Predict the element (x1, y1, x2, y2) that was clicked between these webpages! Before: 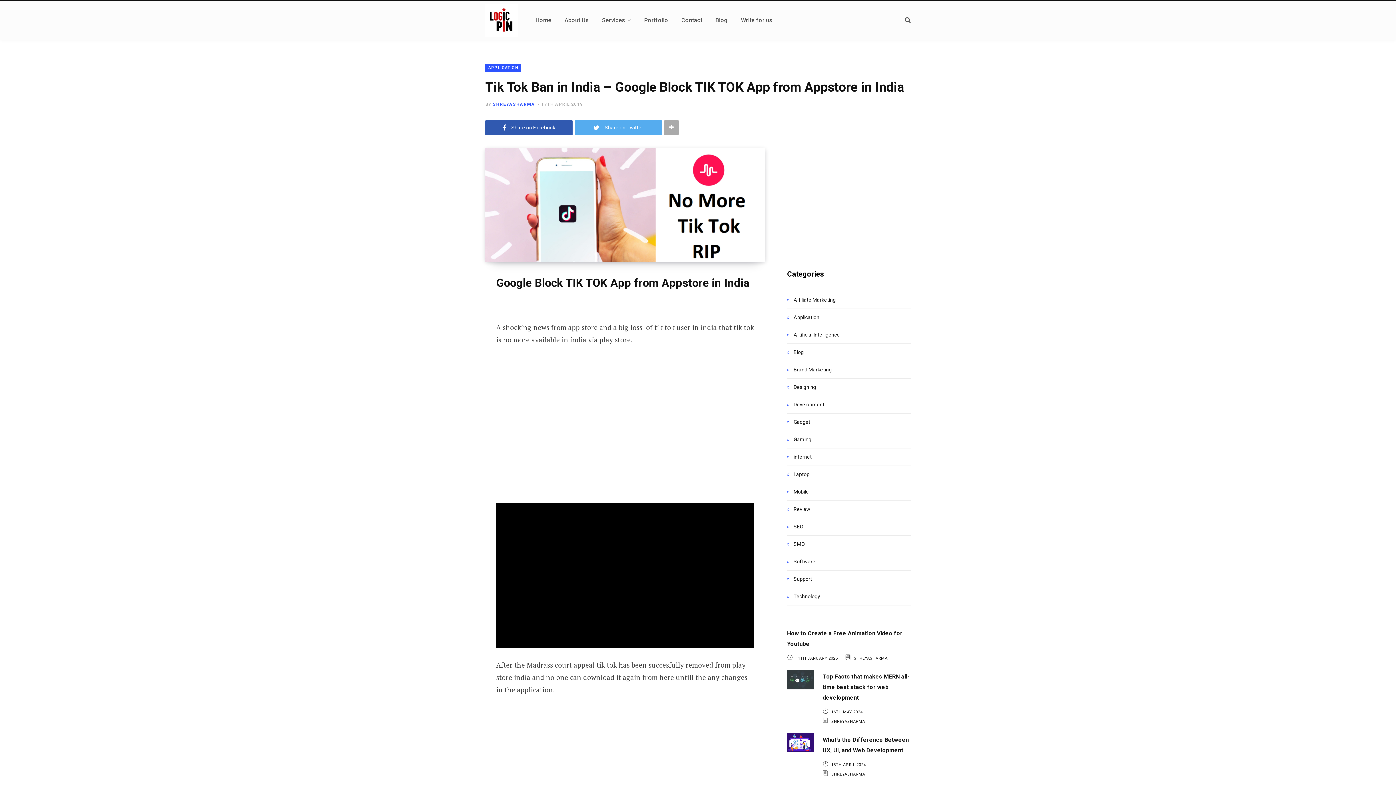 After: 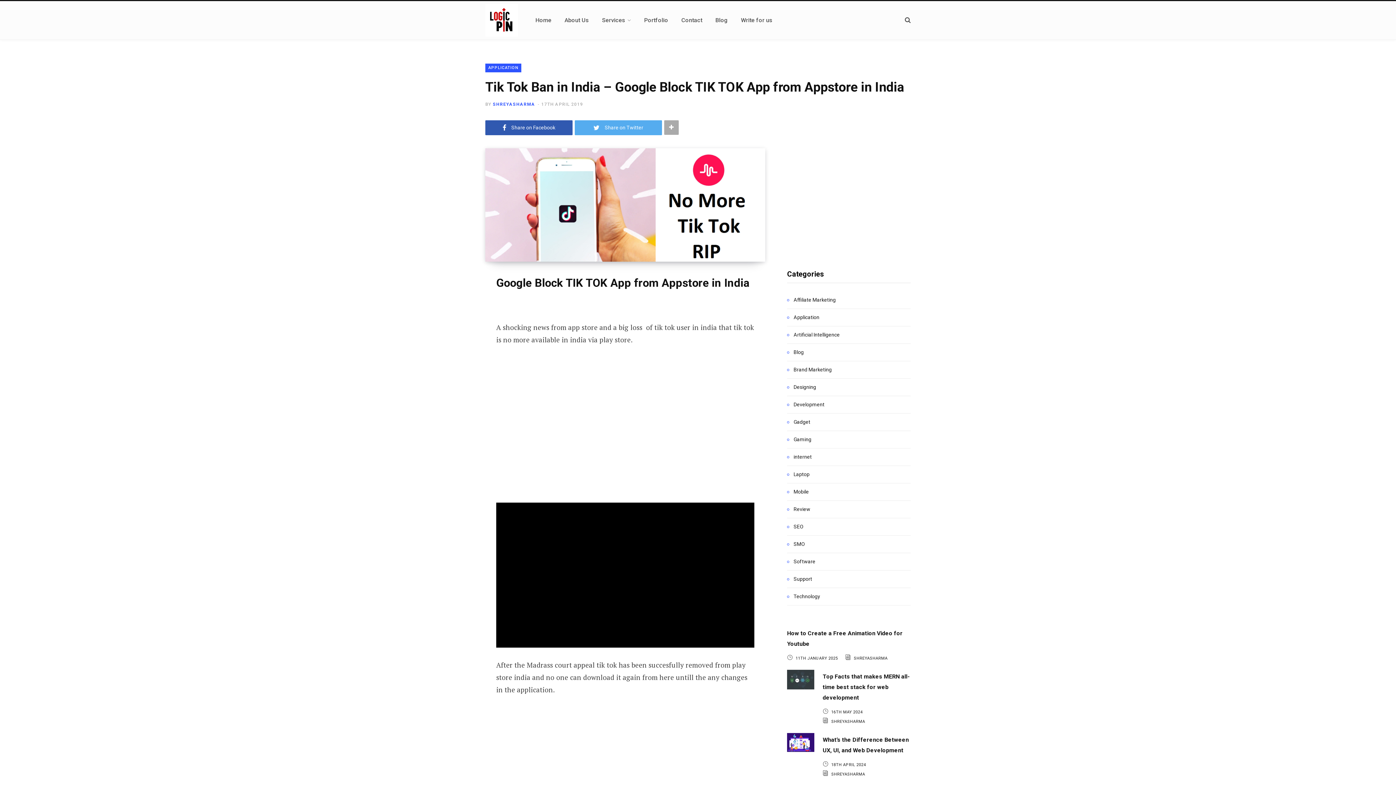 Action: bbox: (441, 332, 457, 348)